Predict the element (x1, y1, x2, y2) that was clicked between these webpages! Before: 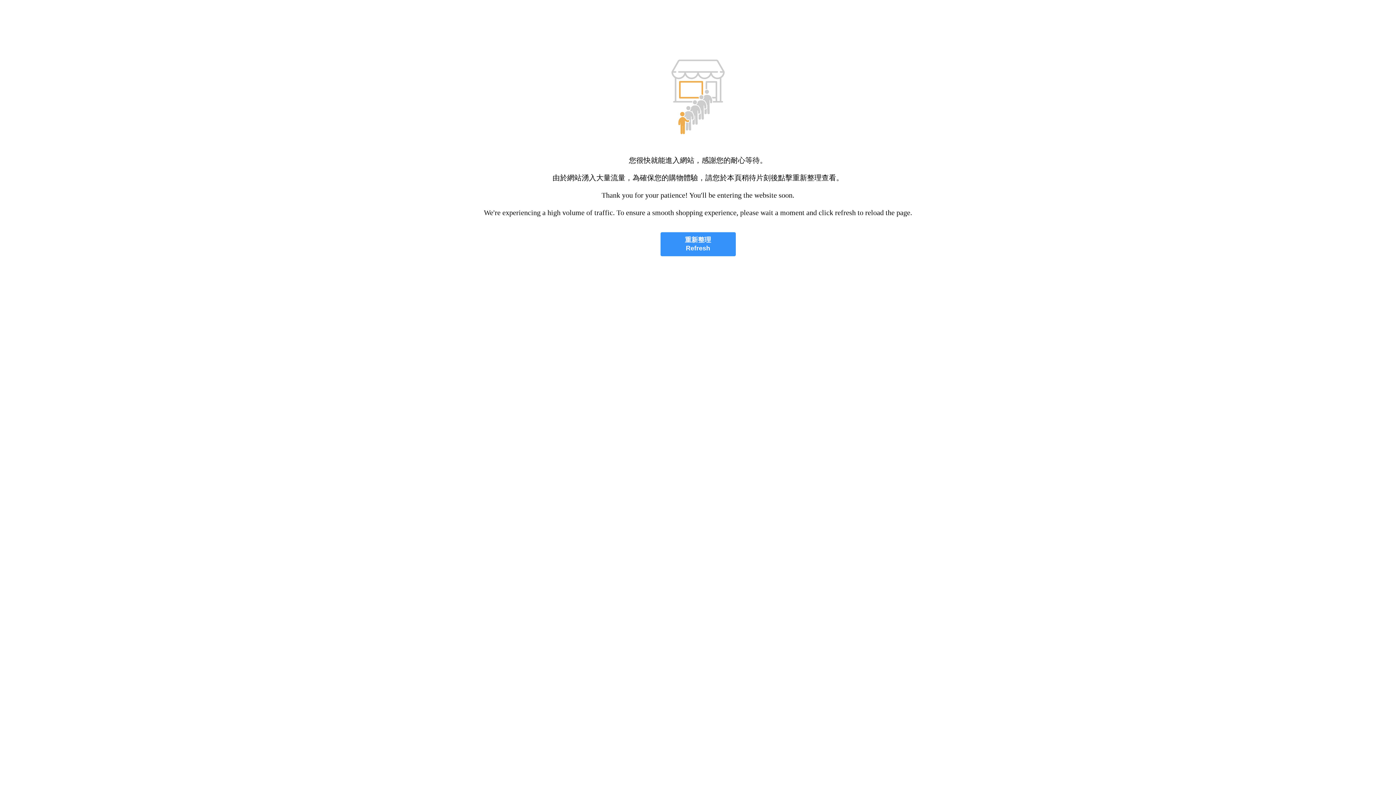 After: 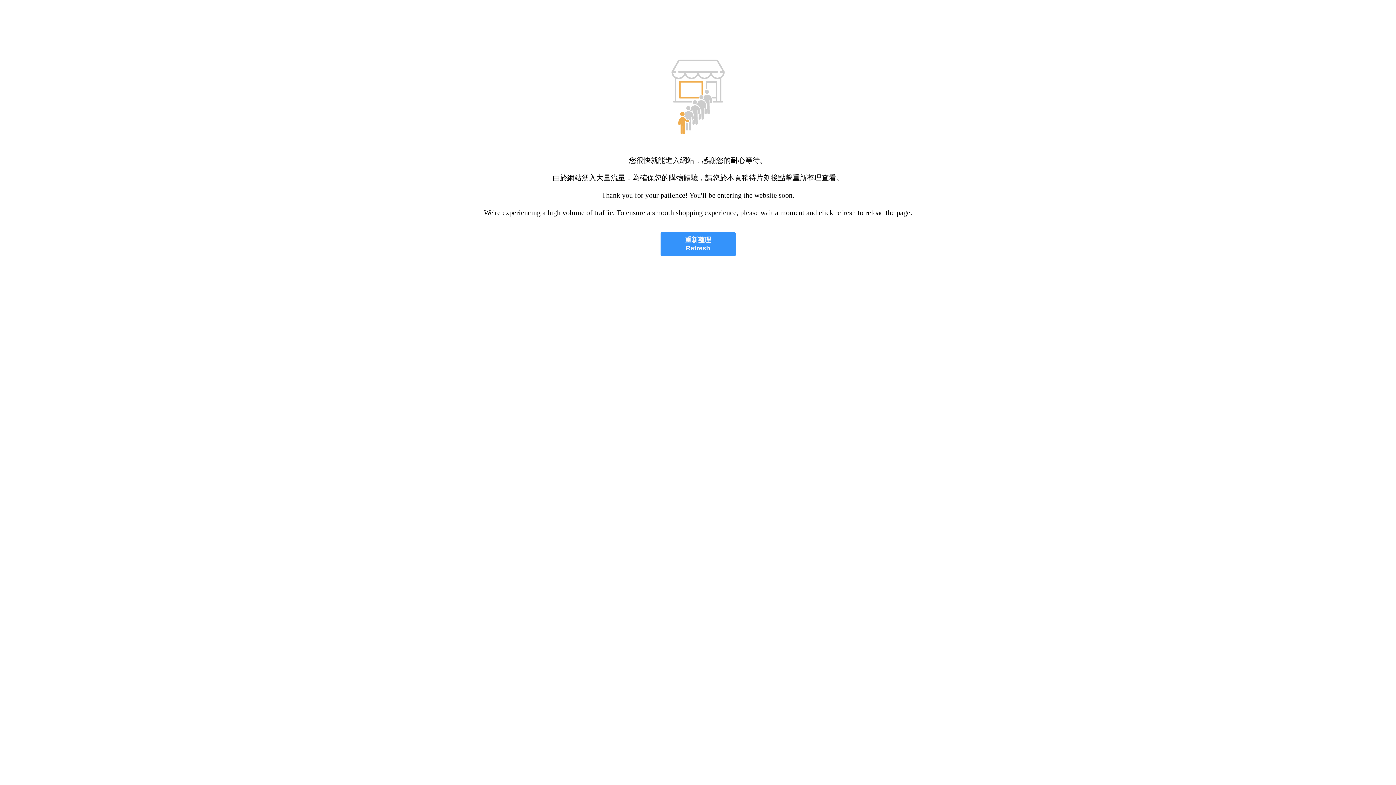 Action: bbox: (660, 232, 735, 256) label: 重新整理
Refresh